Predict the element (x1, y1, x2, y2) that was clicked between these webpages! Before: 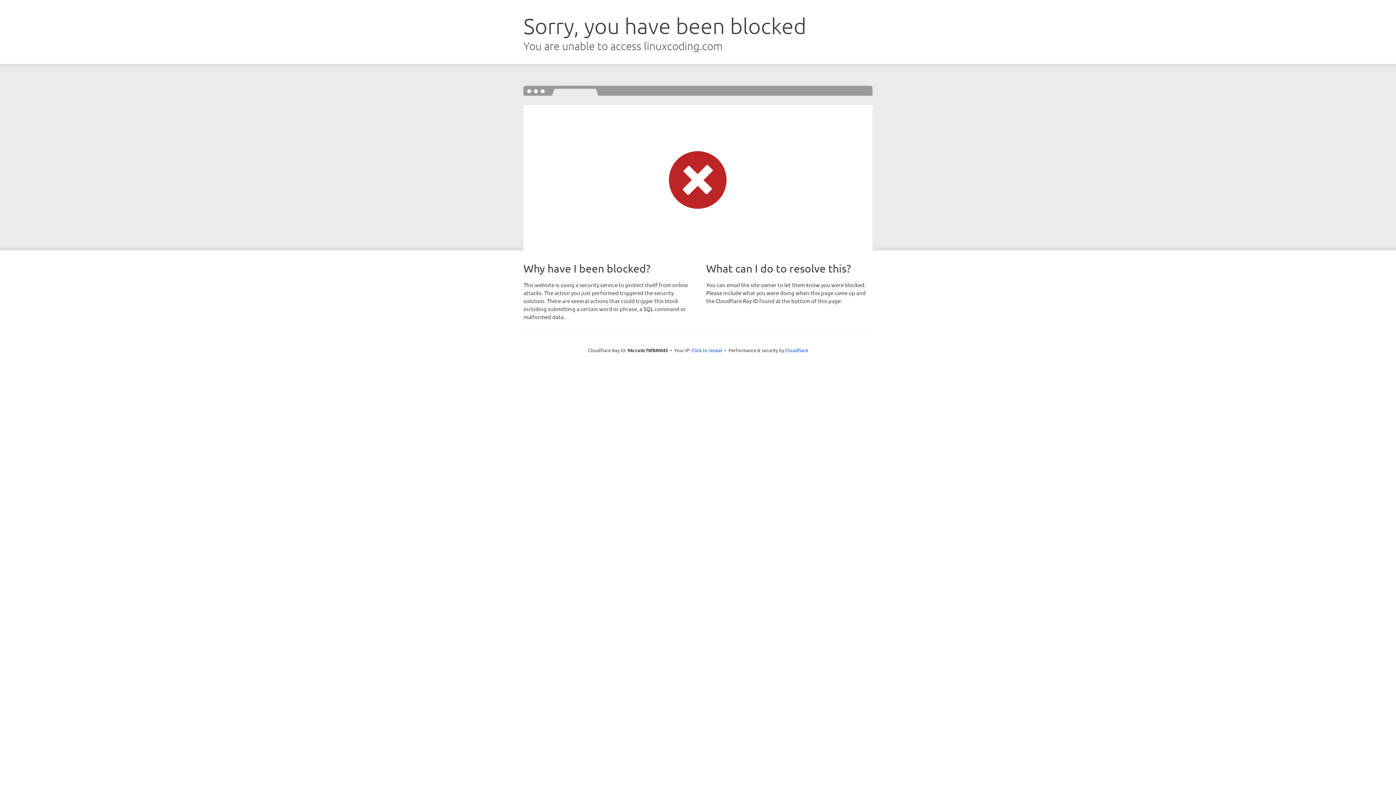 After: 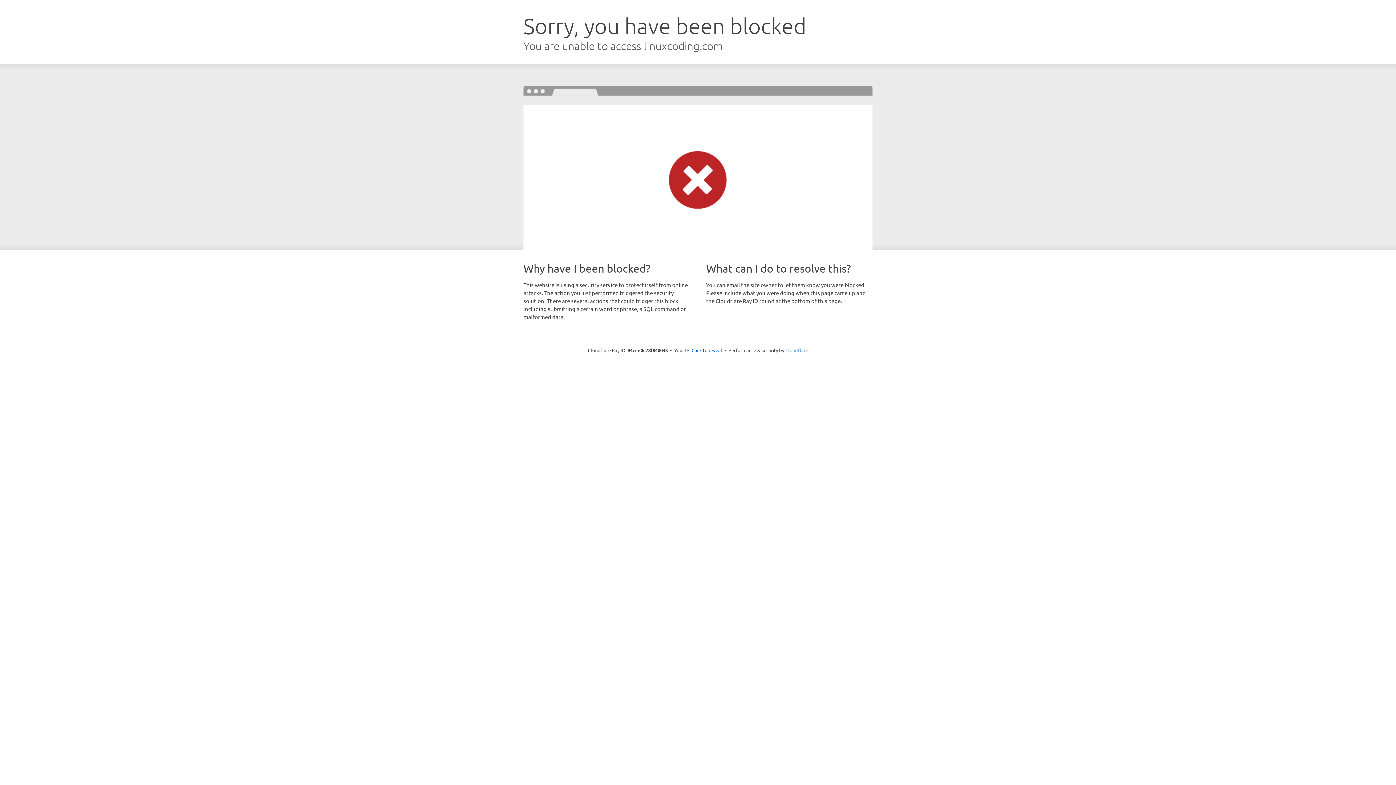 Action: label: Cloudflare bbox: (785, 347, 808, 353)